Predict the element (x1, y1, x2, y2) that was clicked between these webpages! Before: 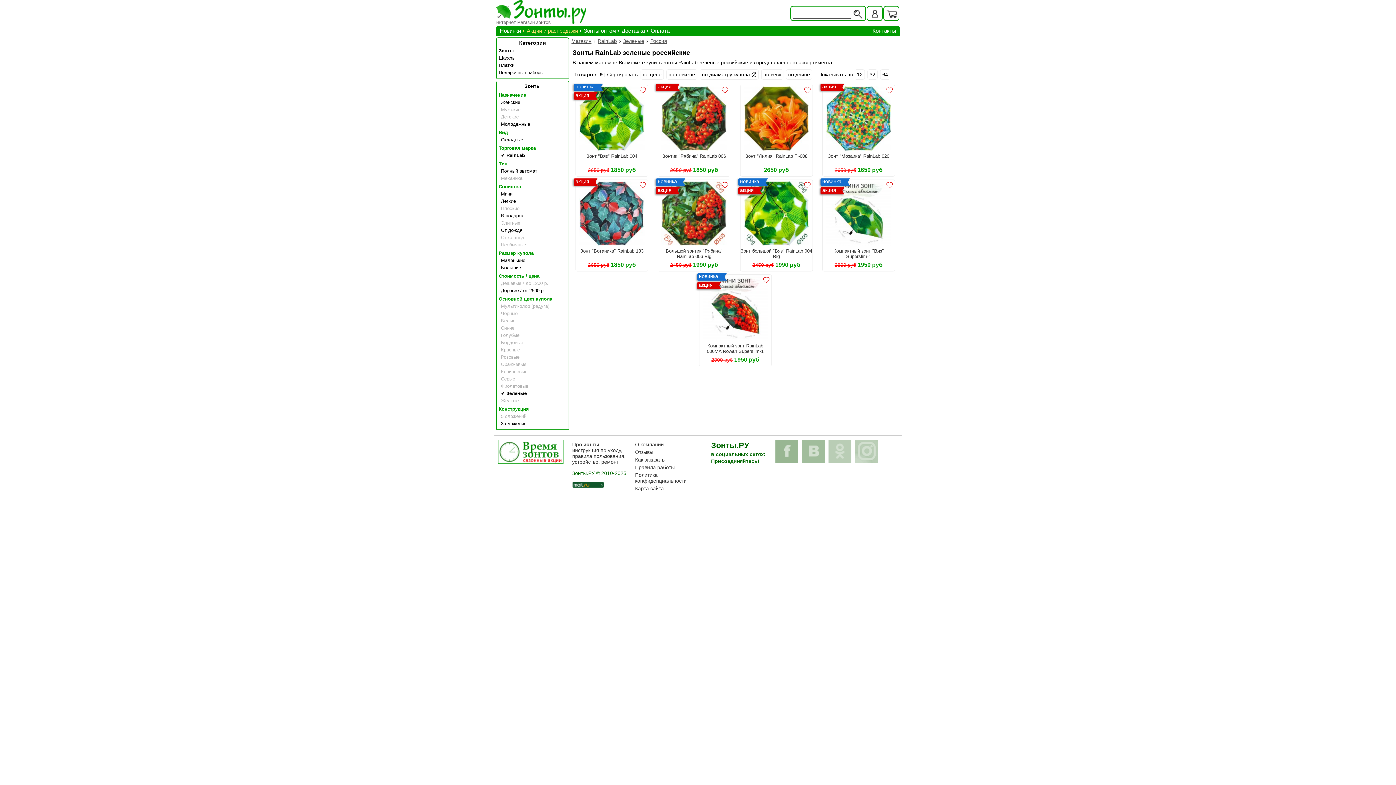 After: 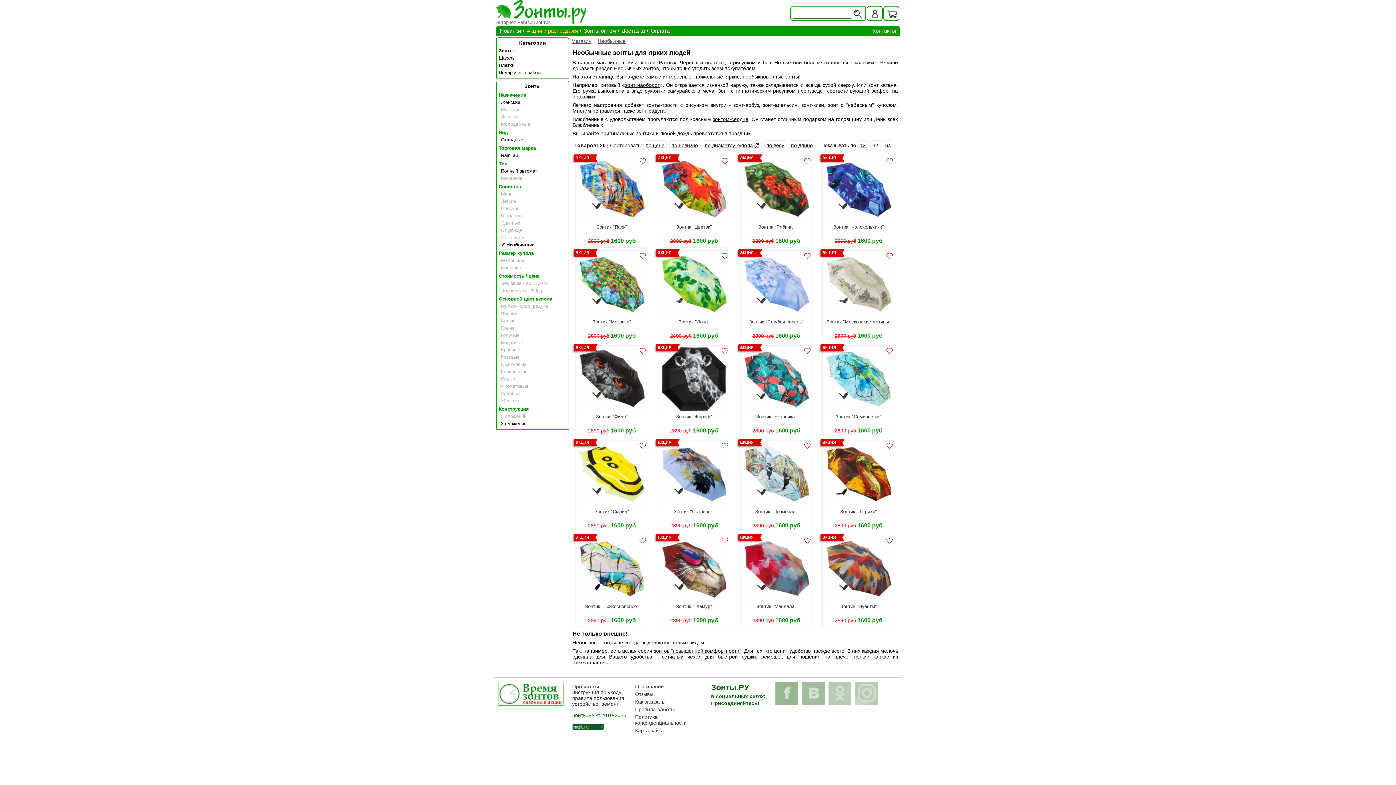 Action: bbox: (496, 241, 568, 248) label: Необычные